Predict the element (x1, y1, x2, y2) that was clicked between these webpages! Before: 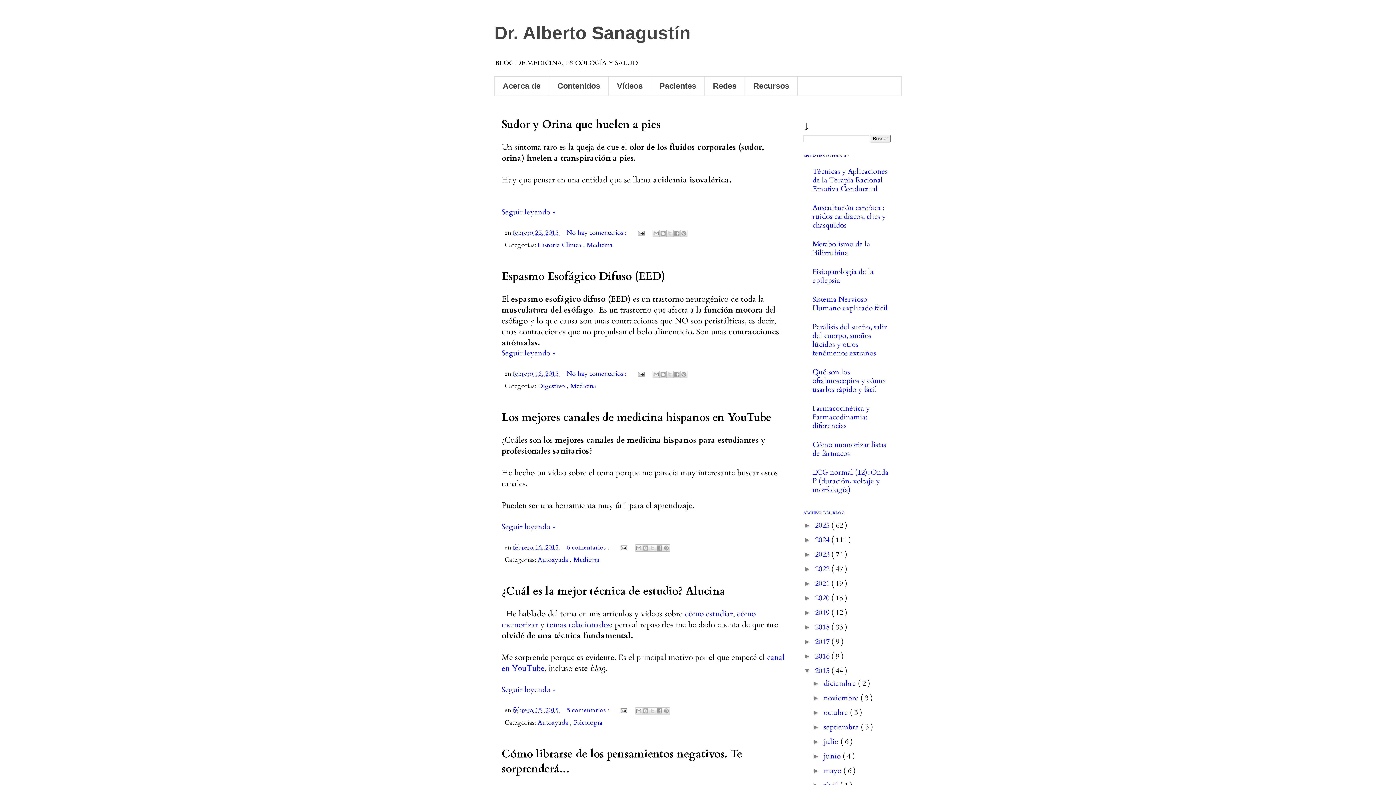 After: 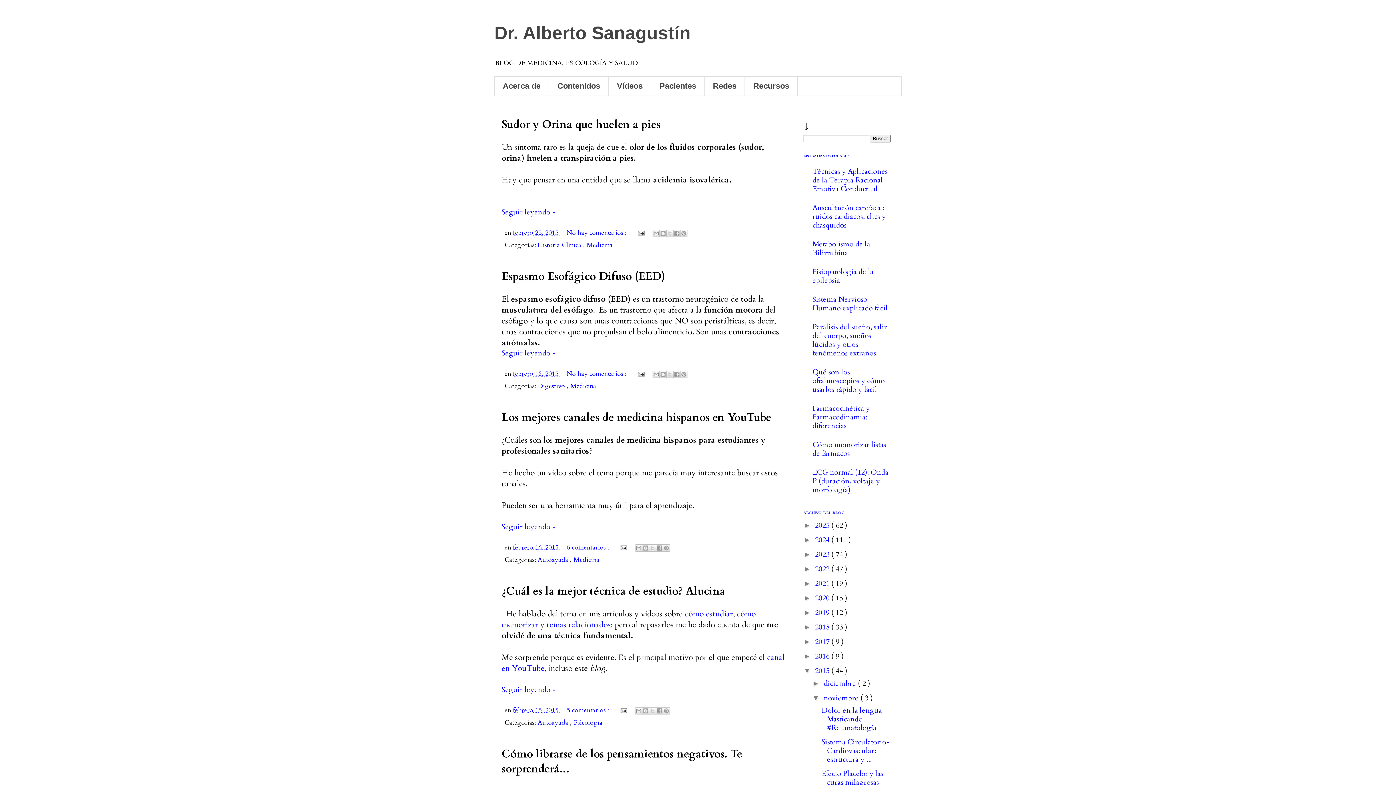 Action: label: ►   bbox: (812, 694, 824, 702)